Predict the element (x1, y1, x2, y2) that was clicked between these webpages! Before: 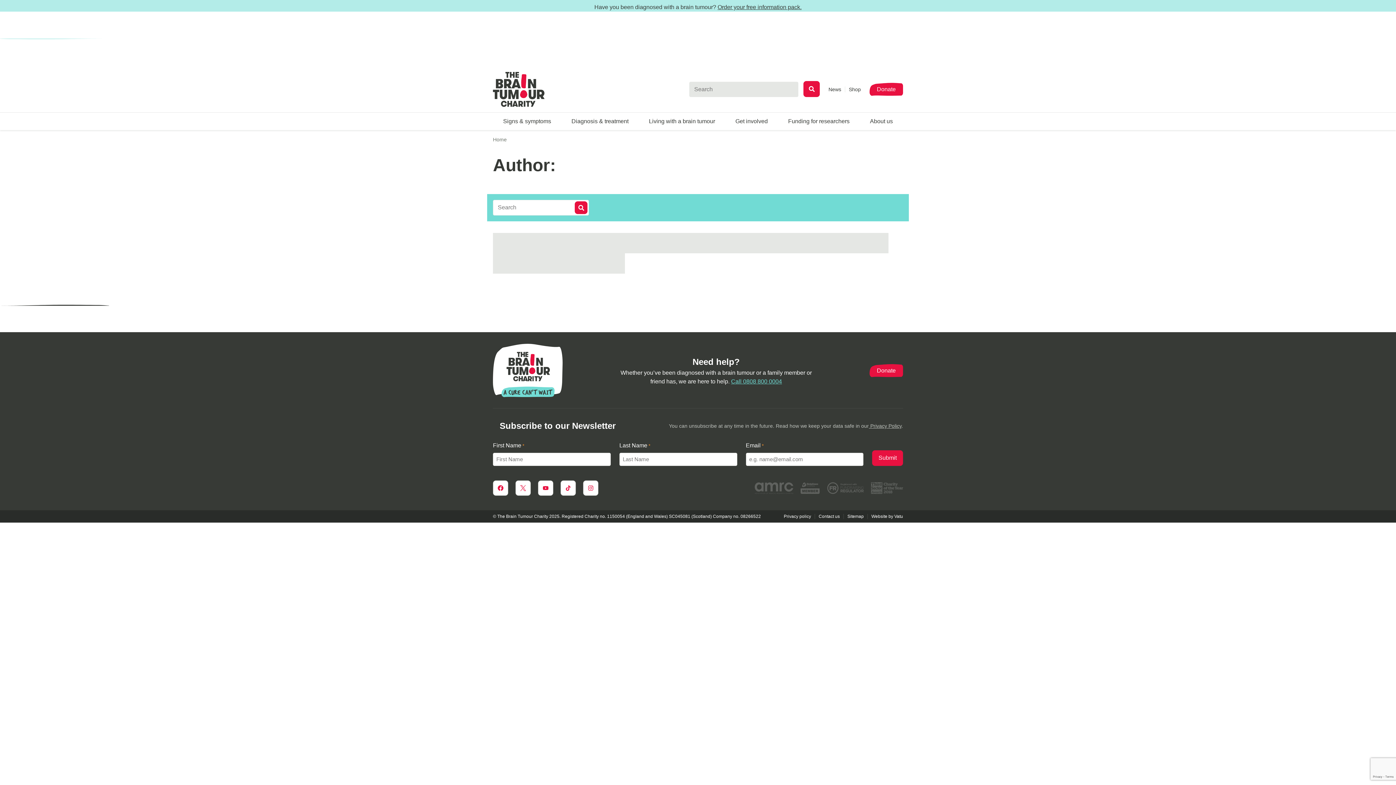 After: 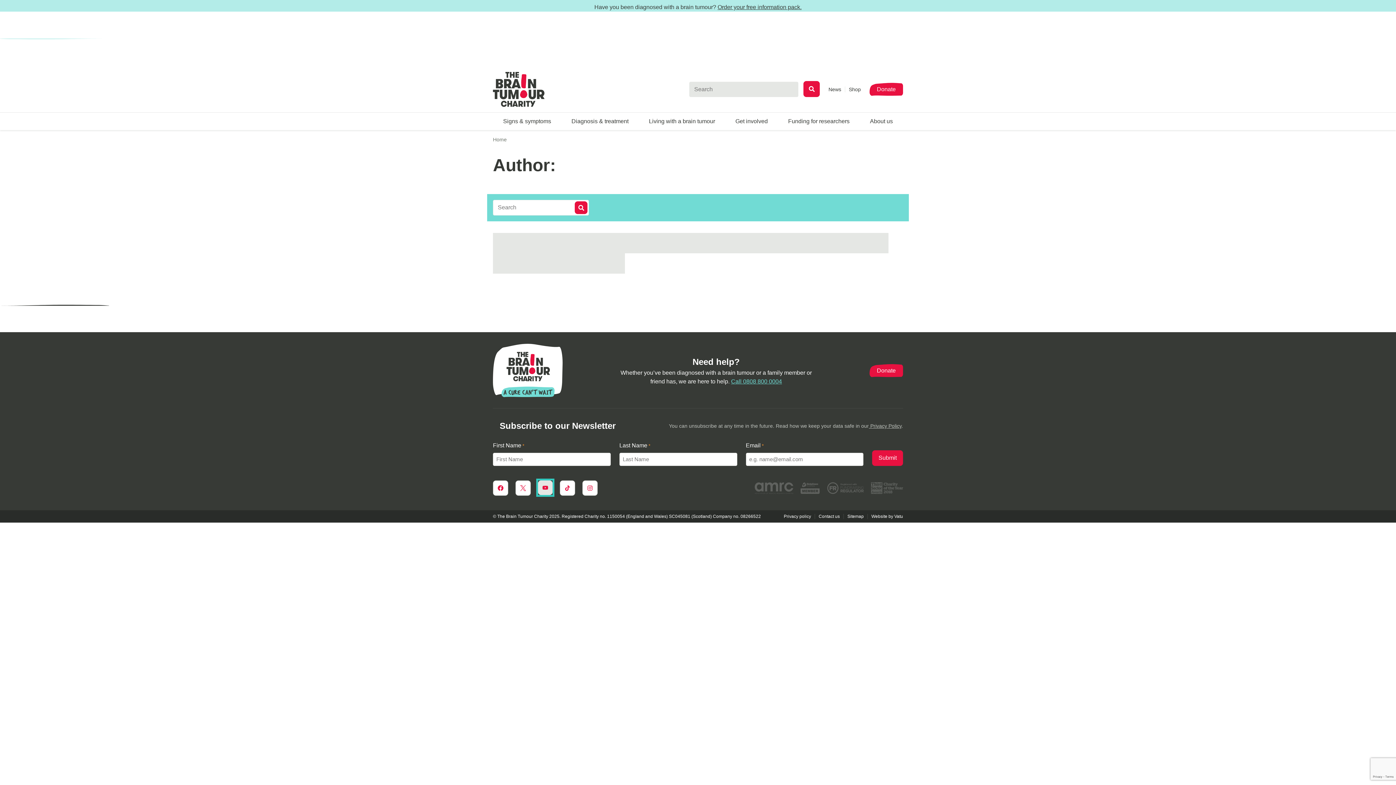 Action: bbox: (538, 480, 553, 495)